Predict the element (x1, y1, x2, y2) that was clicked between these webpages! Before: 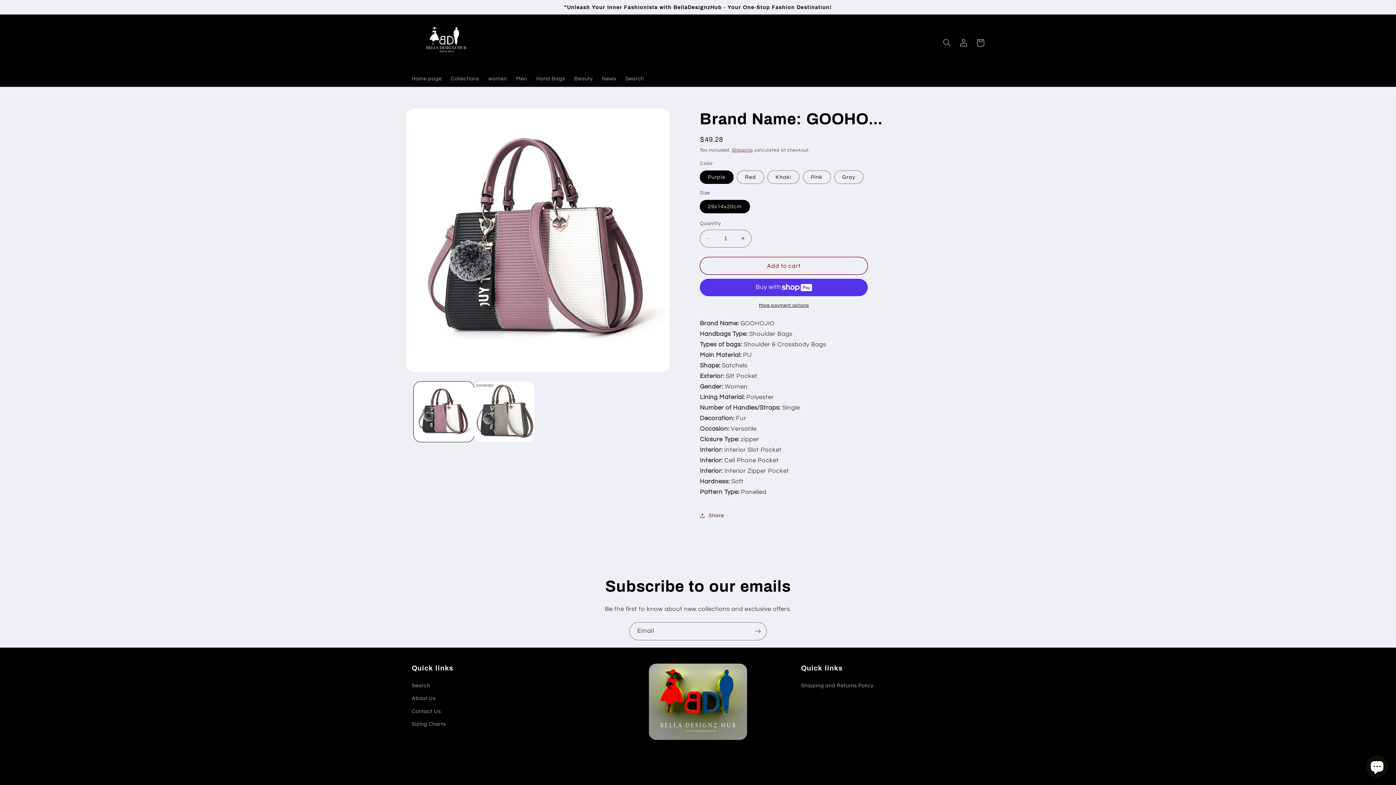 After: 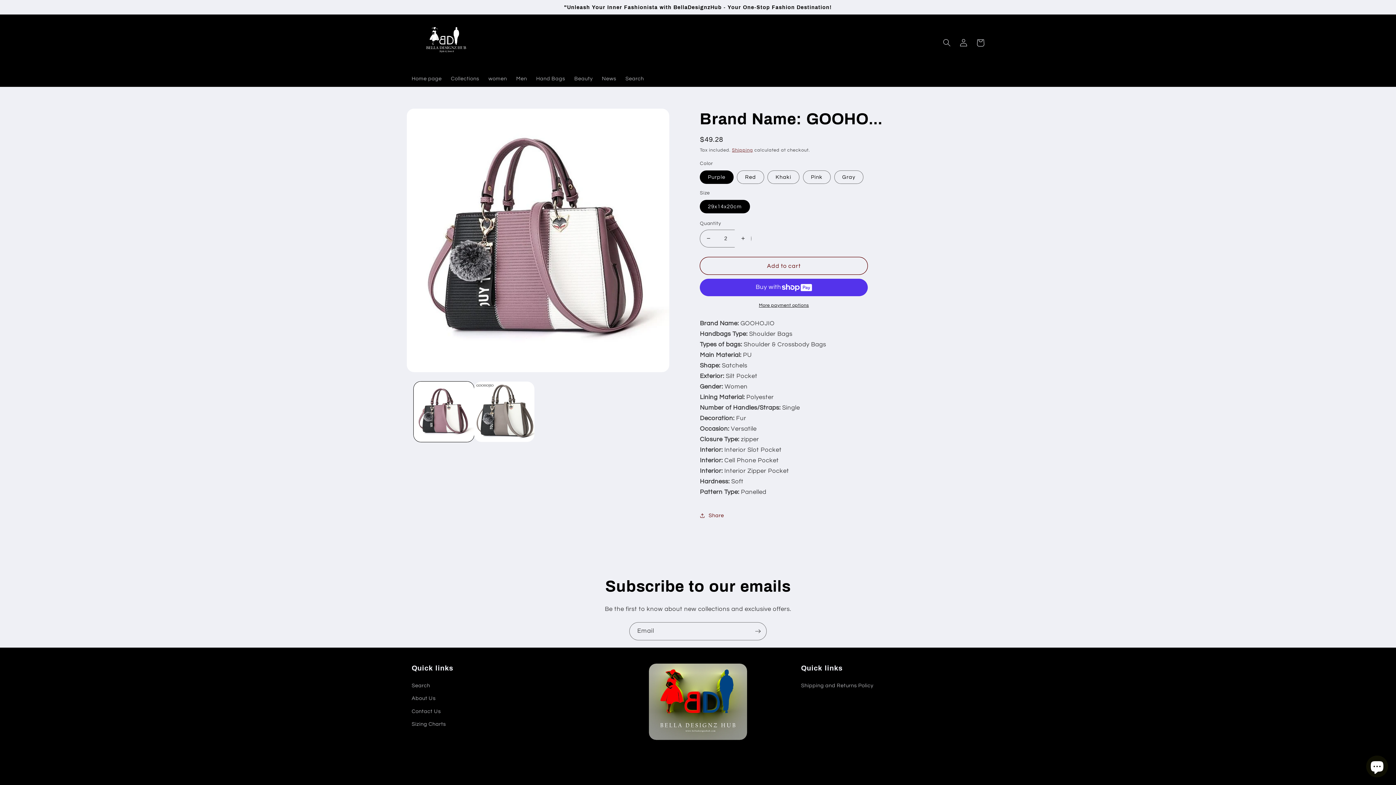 Action: label: Increase quantity for Women Hairball Totes Handbag Party Purse Ladies Crossbody Shoulder Bags bbox: (735, 229, 751, 247)